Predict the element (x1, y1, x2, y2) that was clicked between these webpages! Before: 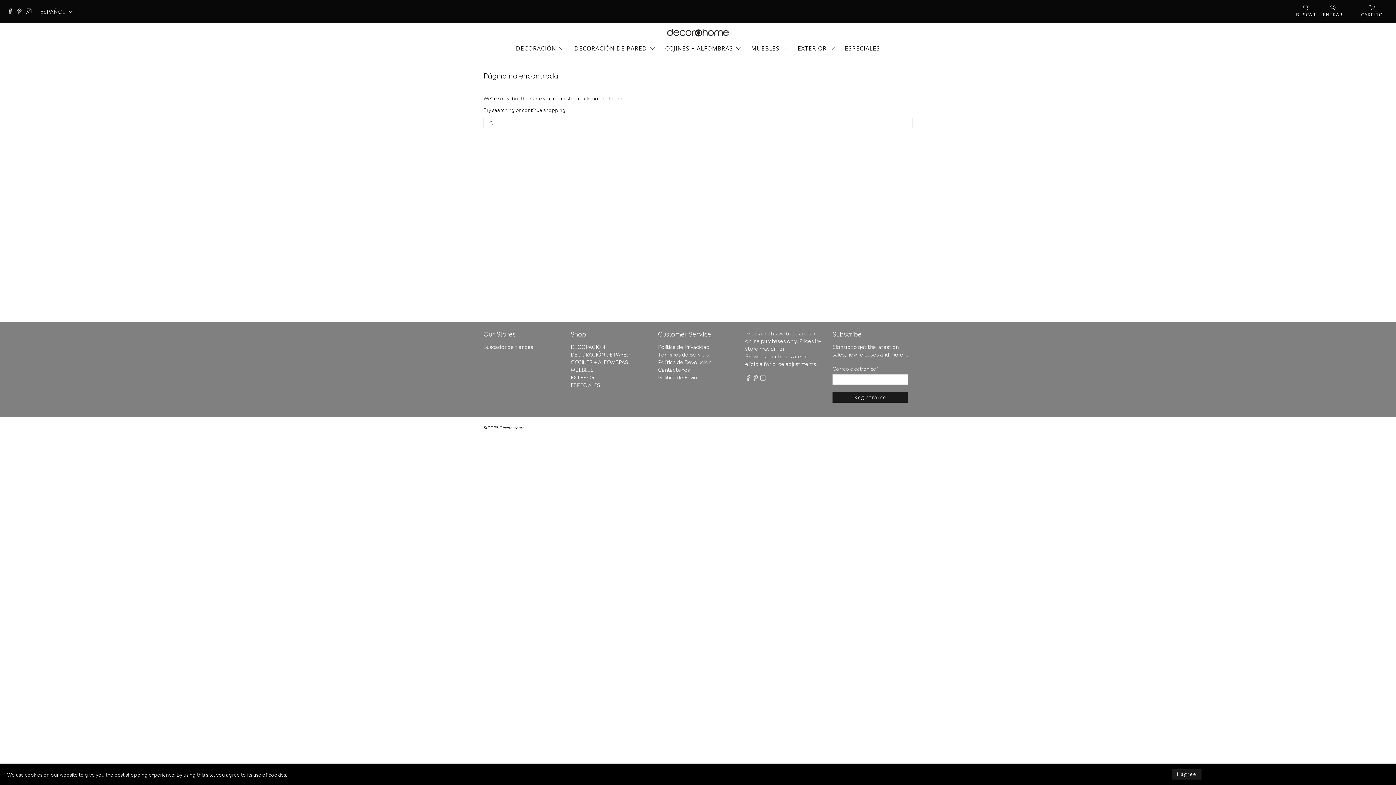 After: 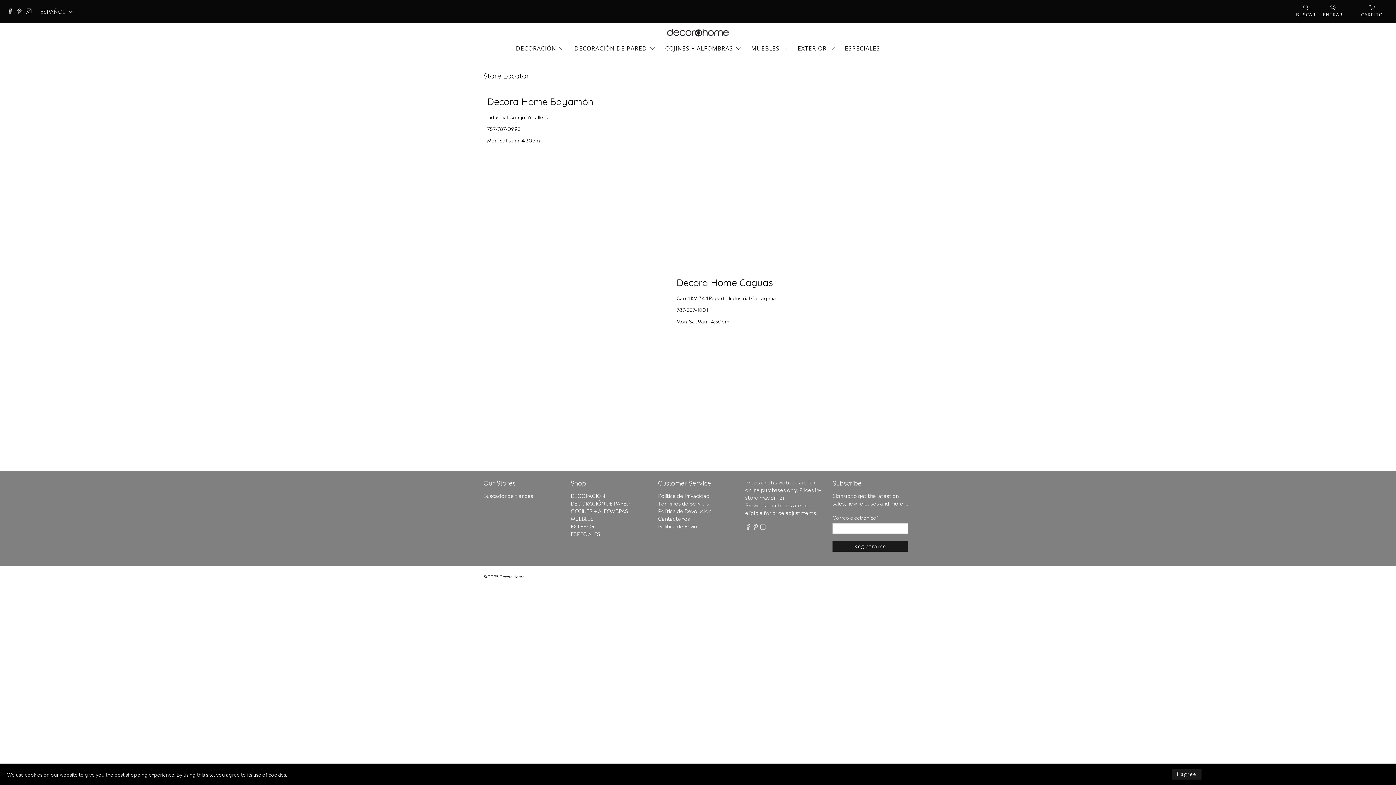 Action: bbox: (483, 342, 533, 350) label: Buscador de tiendas